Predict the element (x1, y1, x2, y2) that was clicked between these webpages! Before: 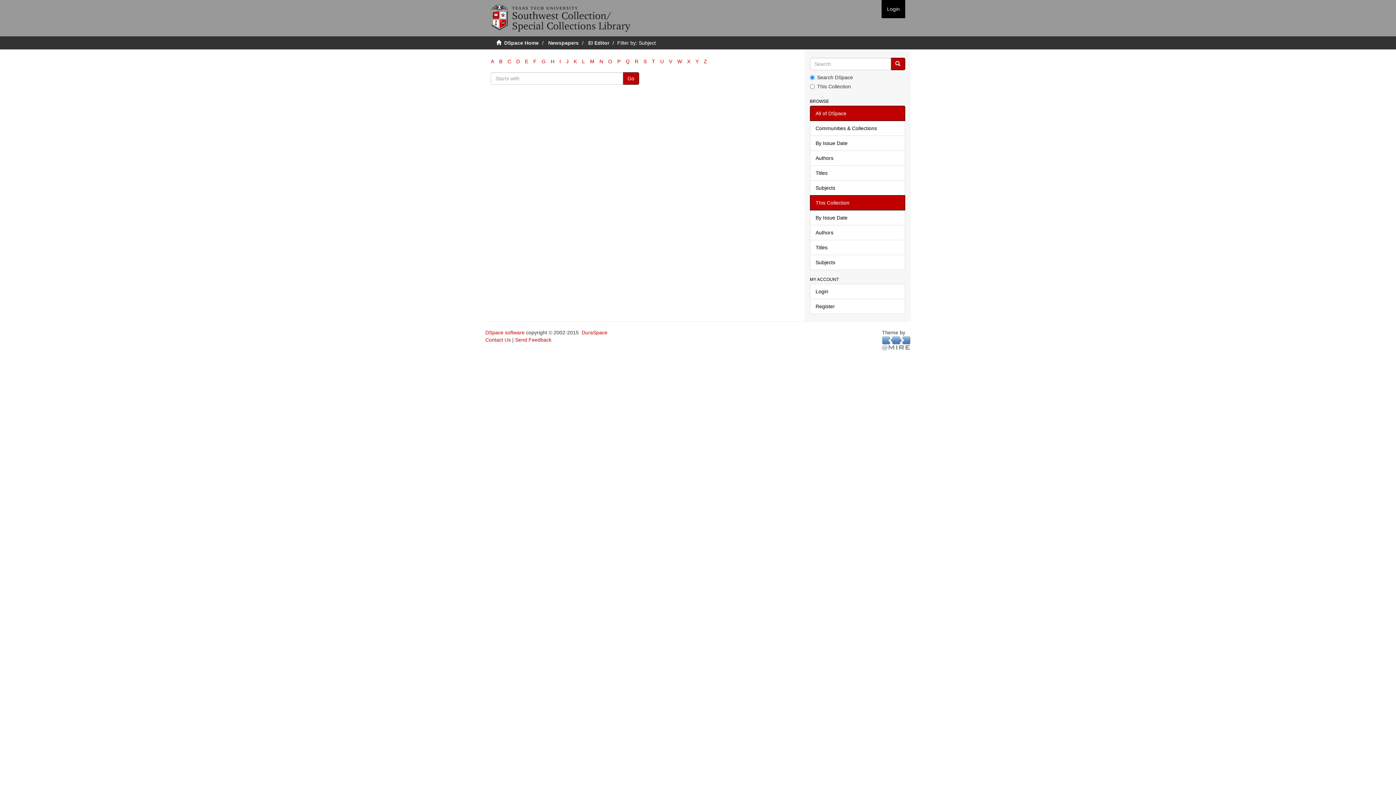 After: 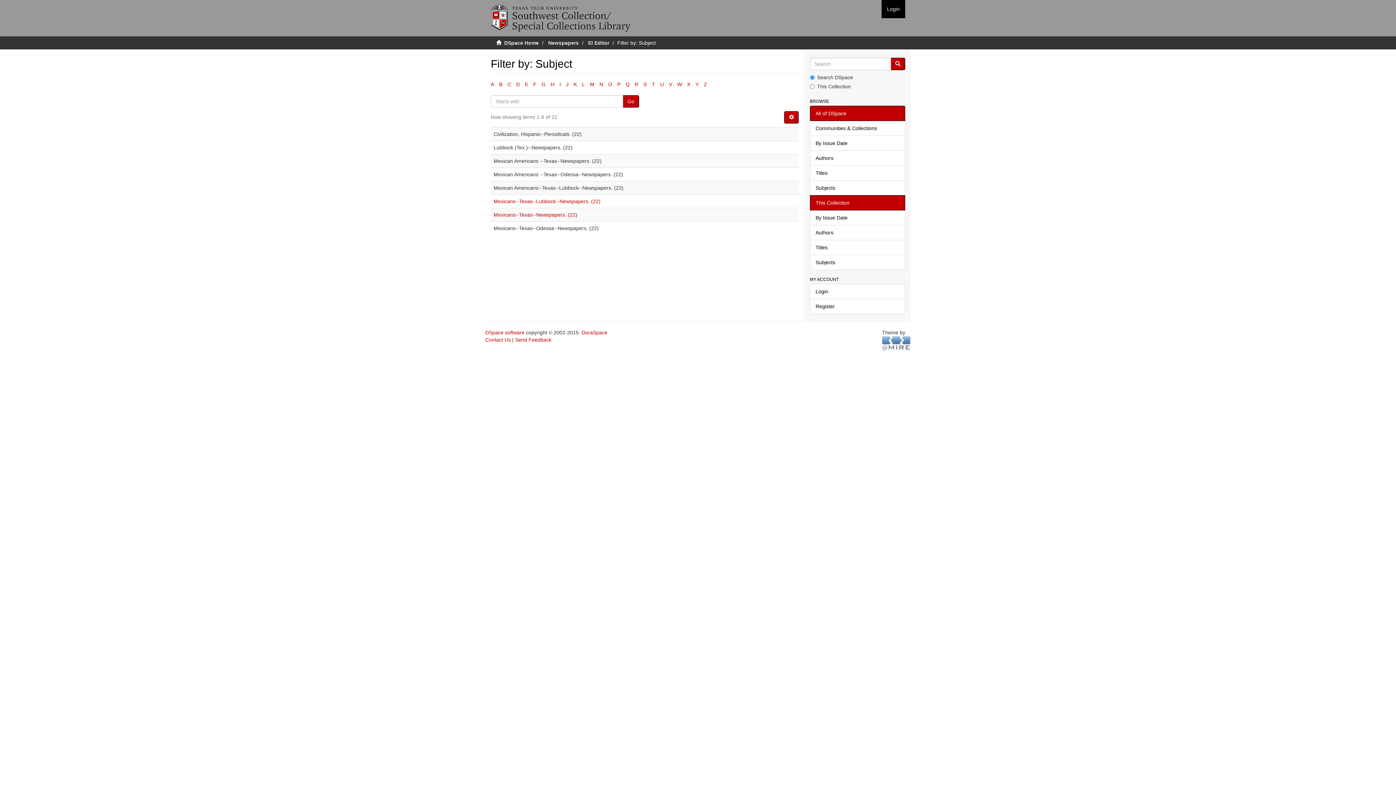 Action: bbox: (622, 72, 639, 84) label: Go